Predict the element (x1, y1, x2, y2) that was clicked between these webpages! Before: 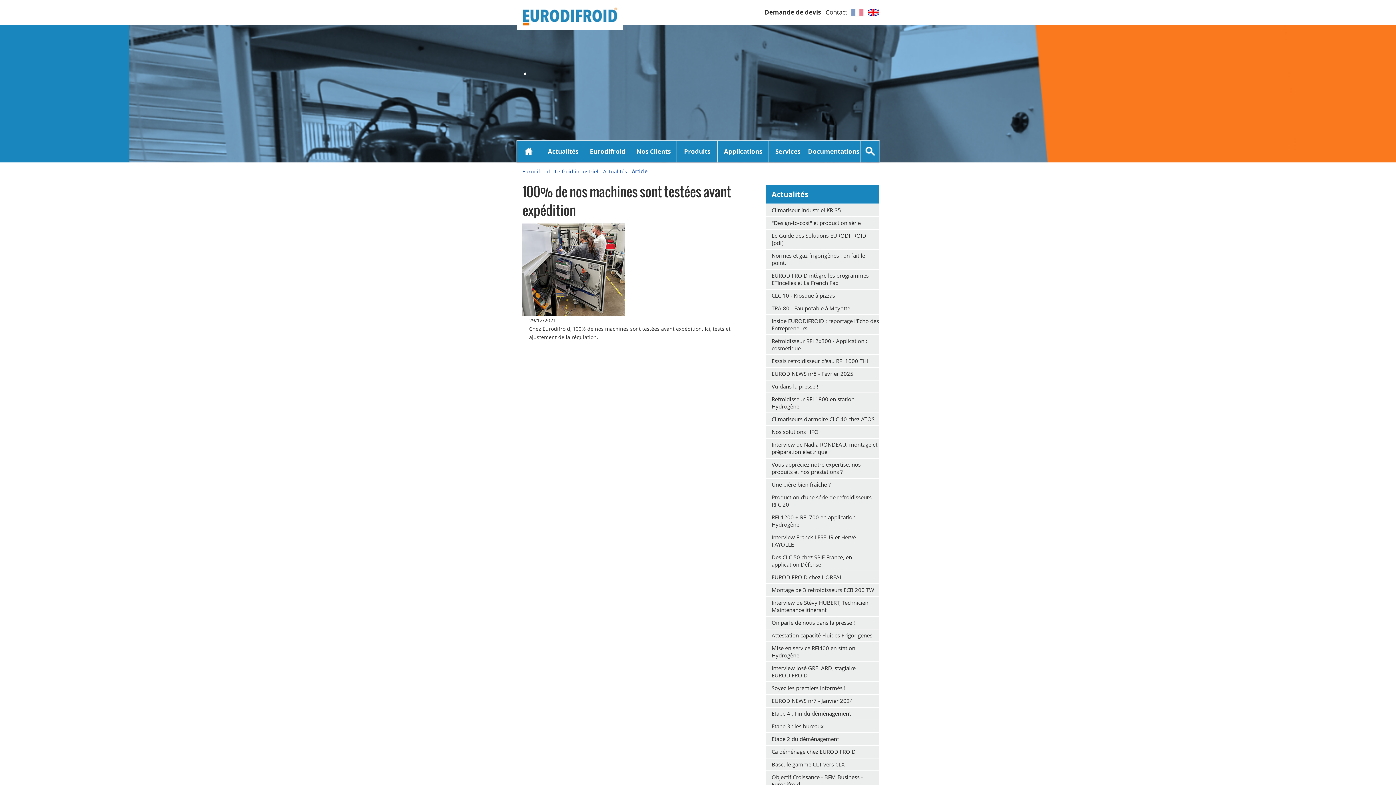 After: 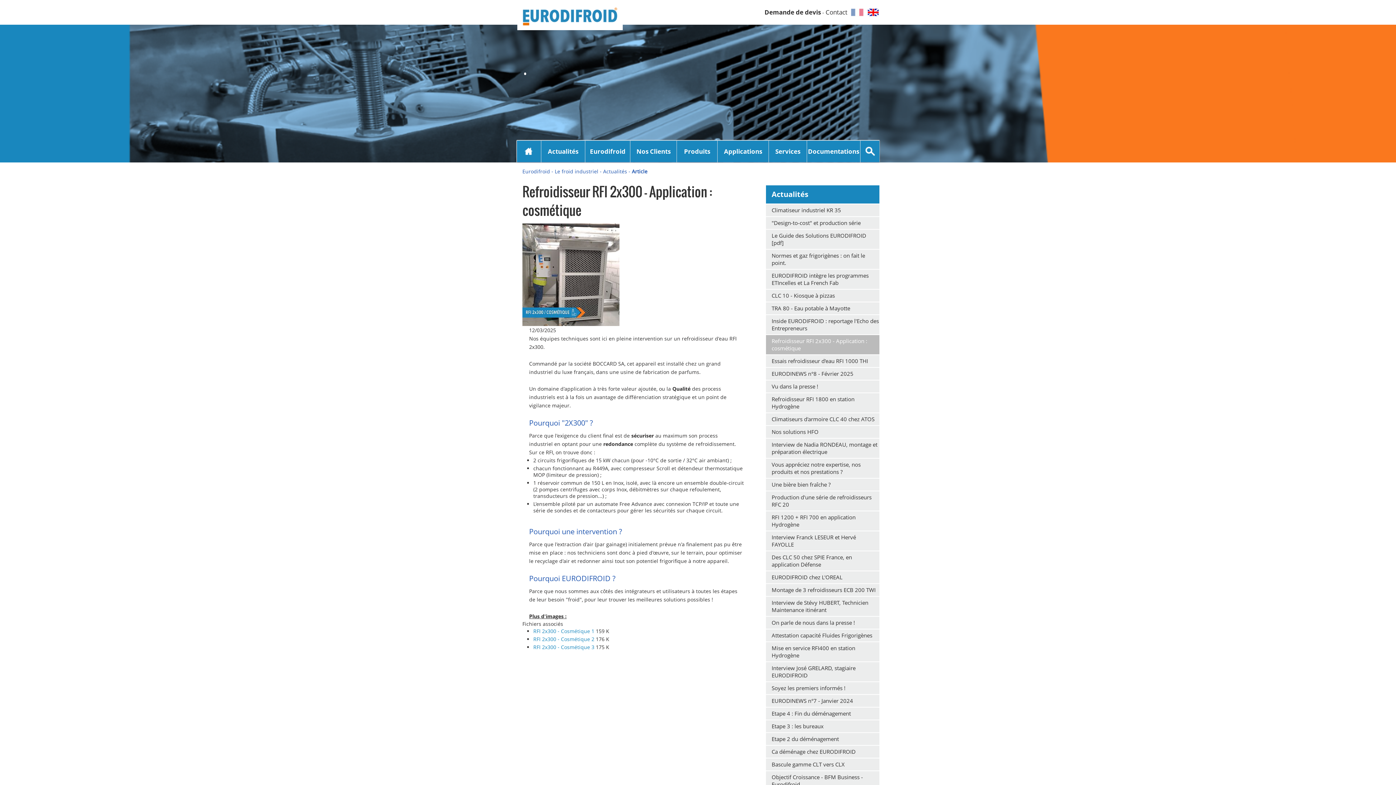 Action: label: Refroidisseur RFI 2x300 - Application : cosmétique bbox: (766, 335, 879, 354)